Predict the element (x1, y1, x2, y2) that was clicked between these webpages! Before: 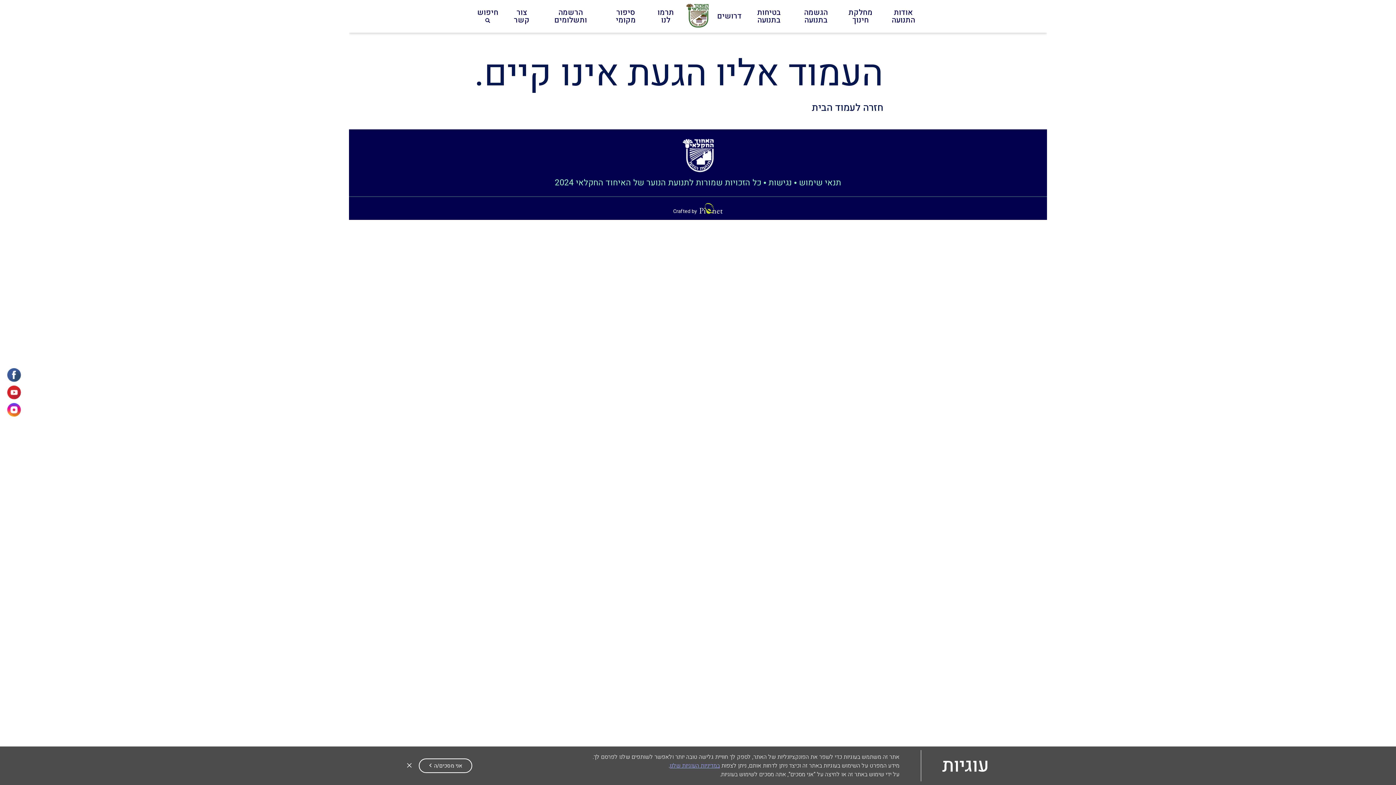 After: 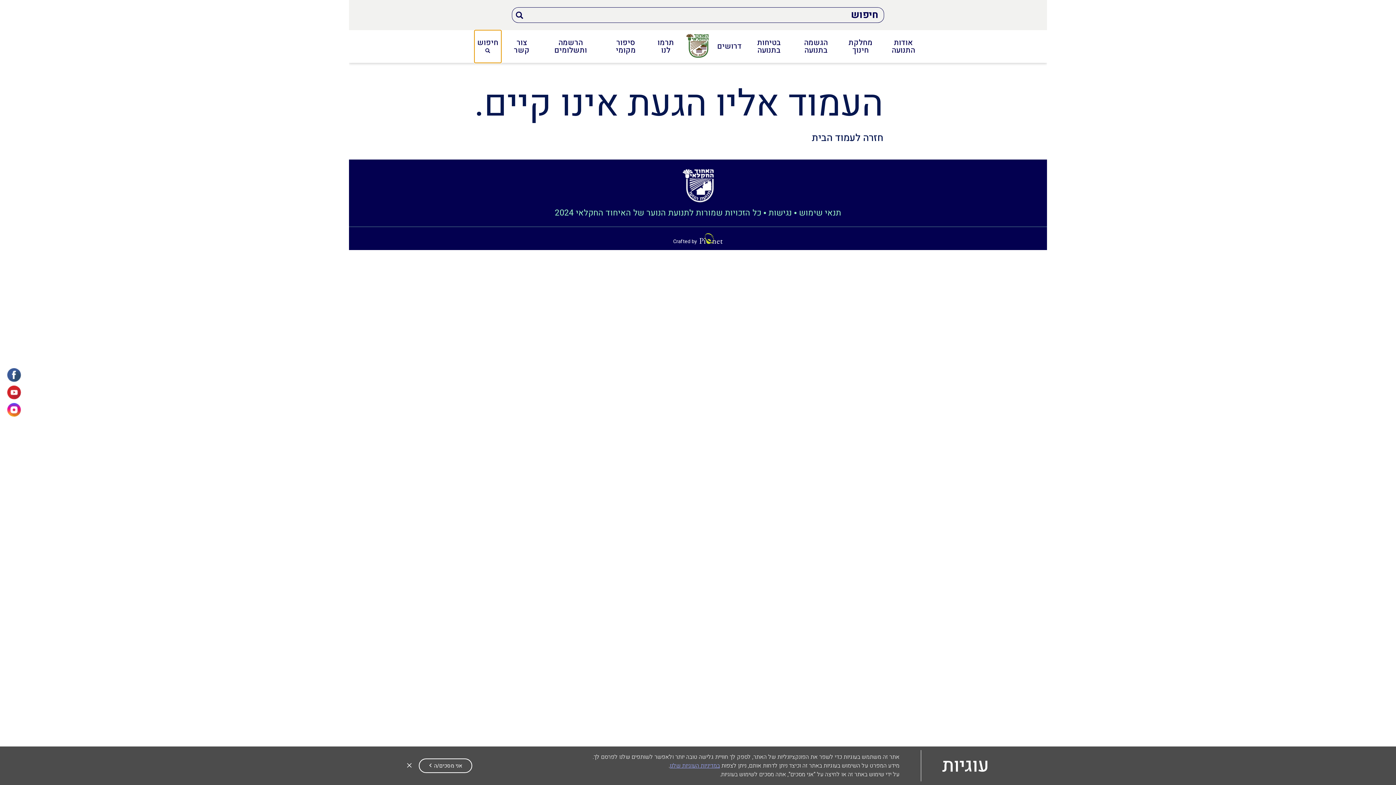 Action: bbox: (474, 0, 501, 32) label: חיפוש 